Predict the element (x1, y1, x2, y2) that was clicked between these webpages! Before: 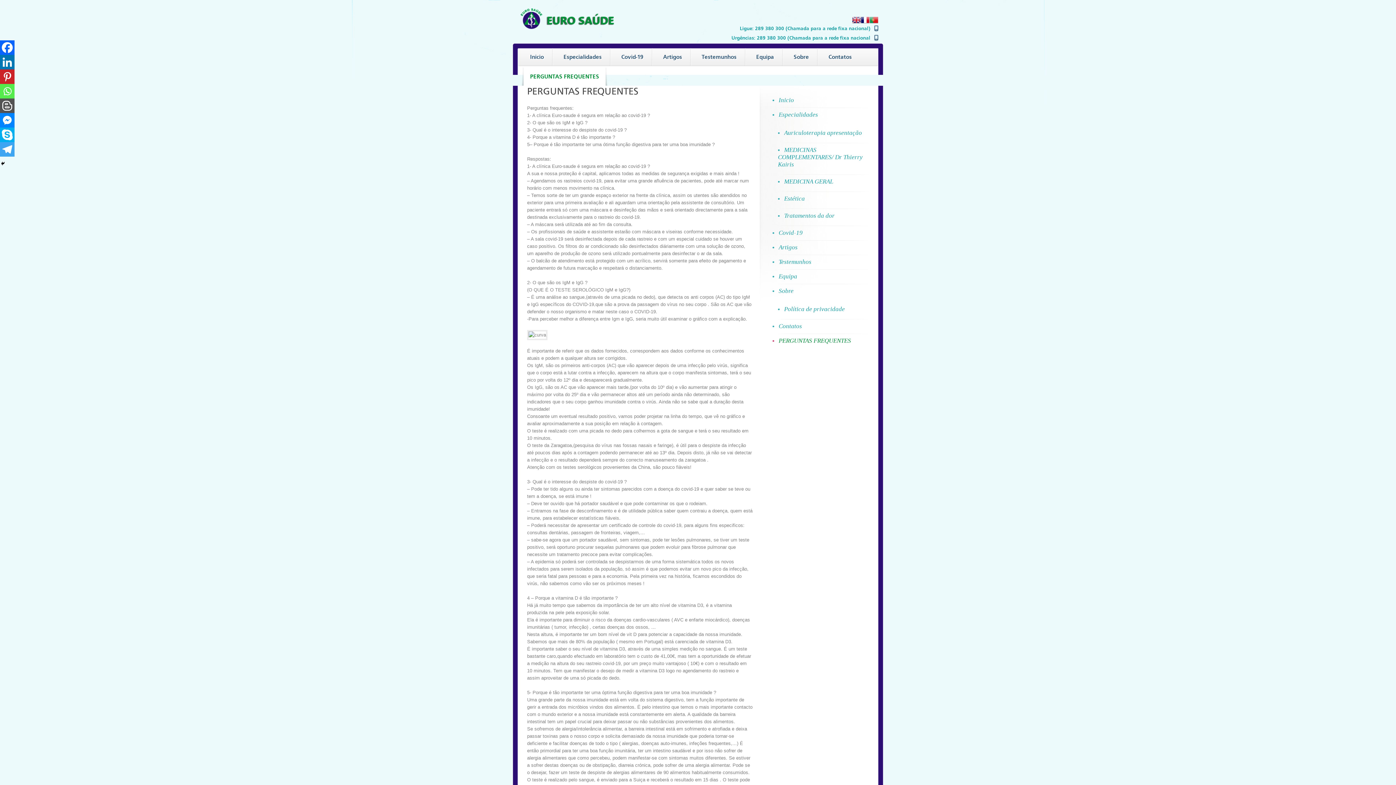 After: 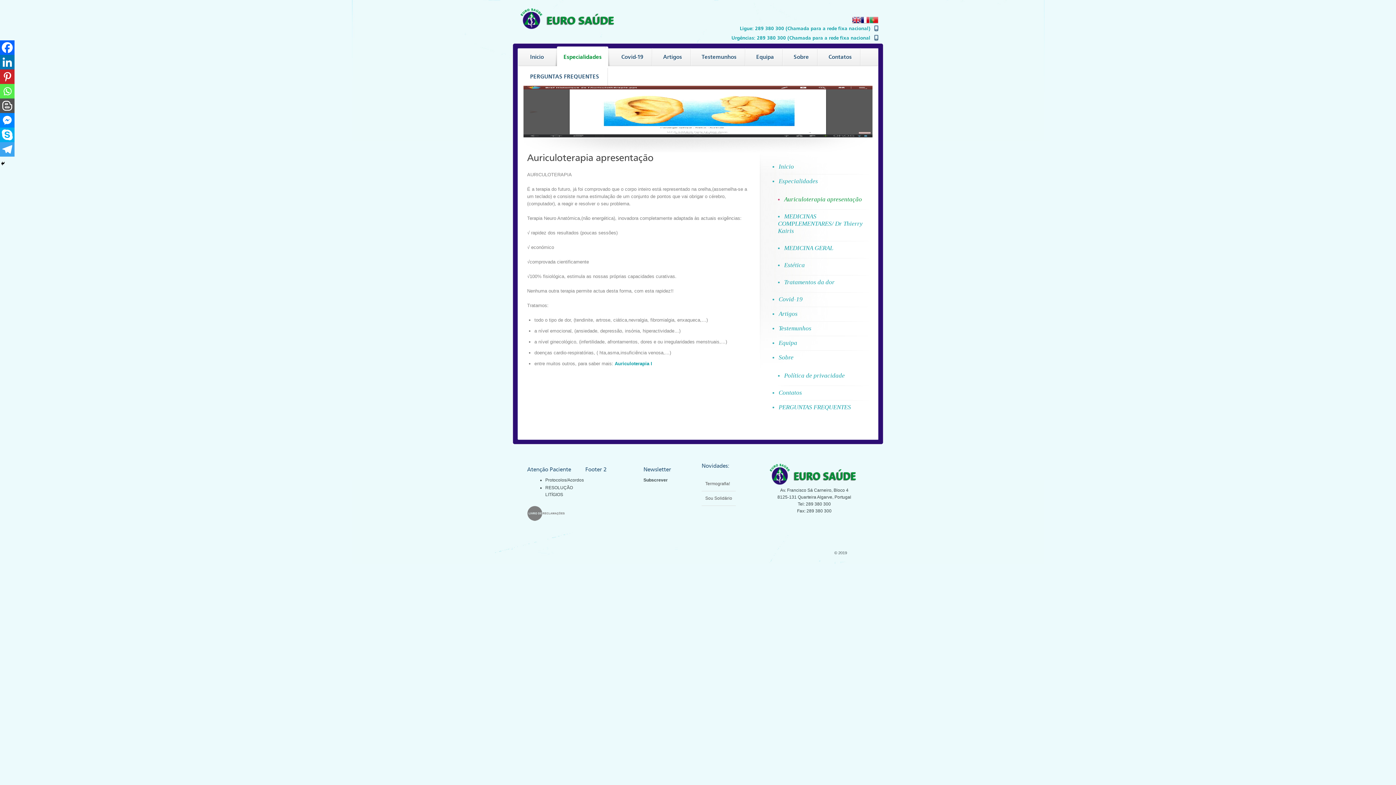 Action: bbox: (778, 125, 869, 140) label: Auriculoterapia apresentação